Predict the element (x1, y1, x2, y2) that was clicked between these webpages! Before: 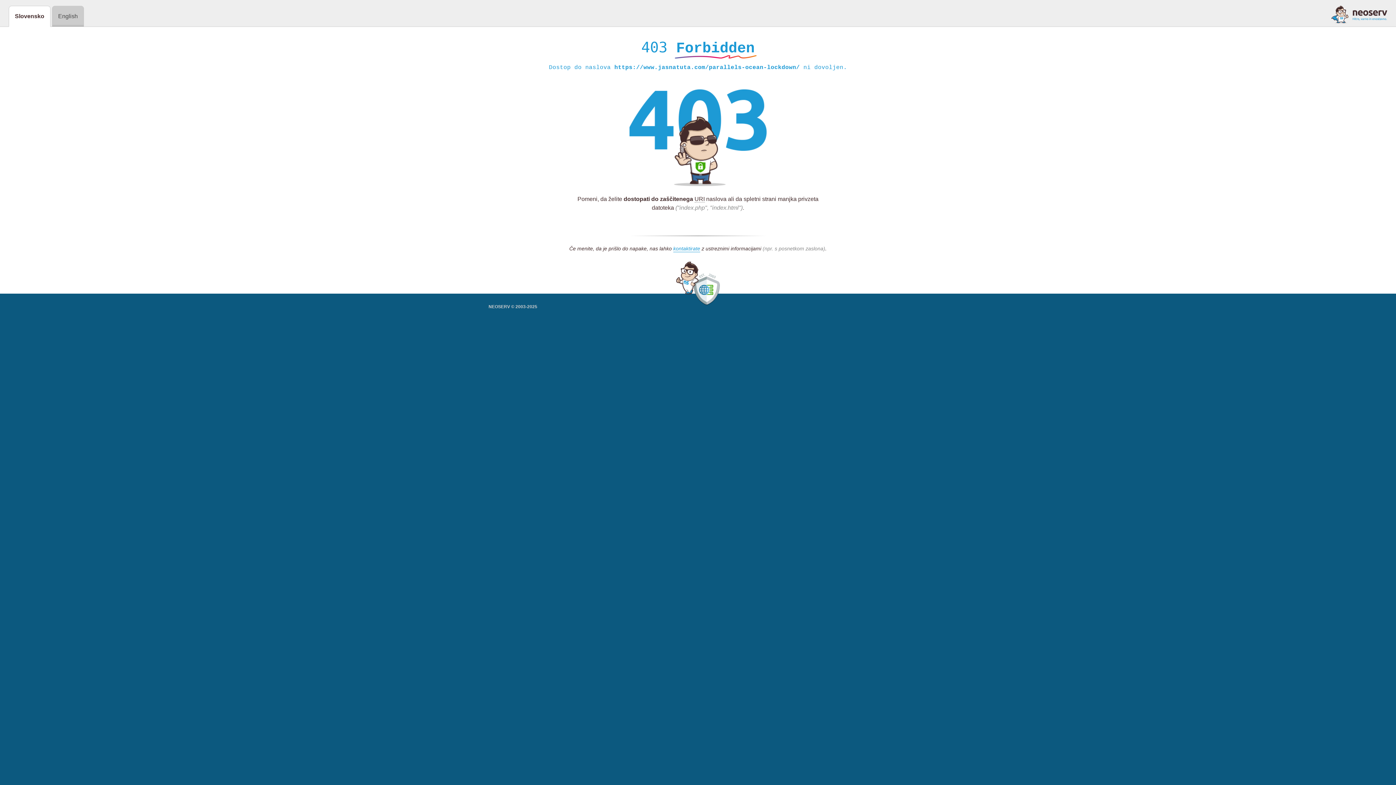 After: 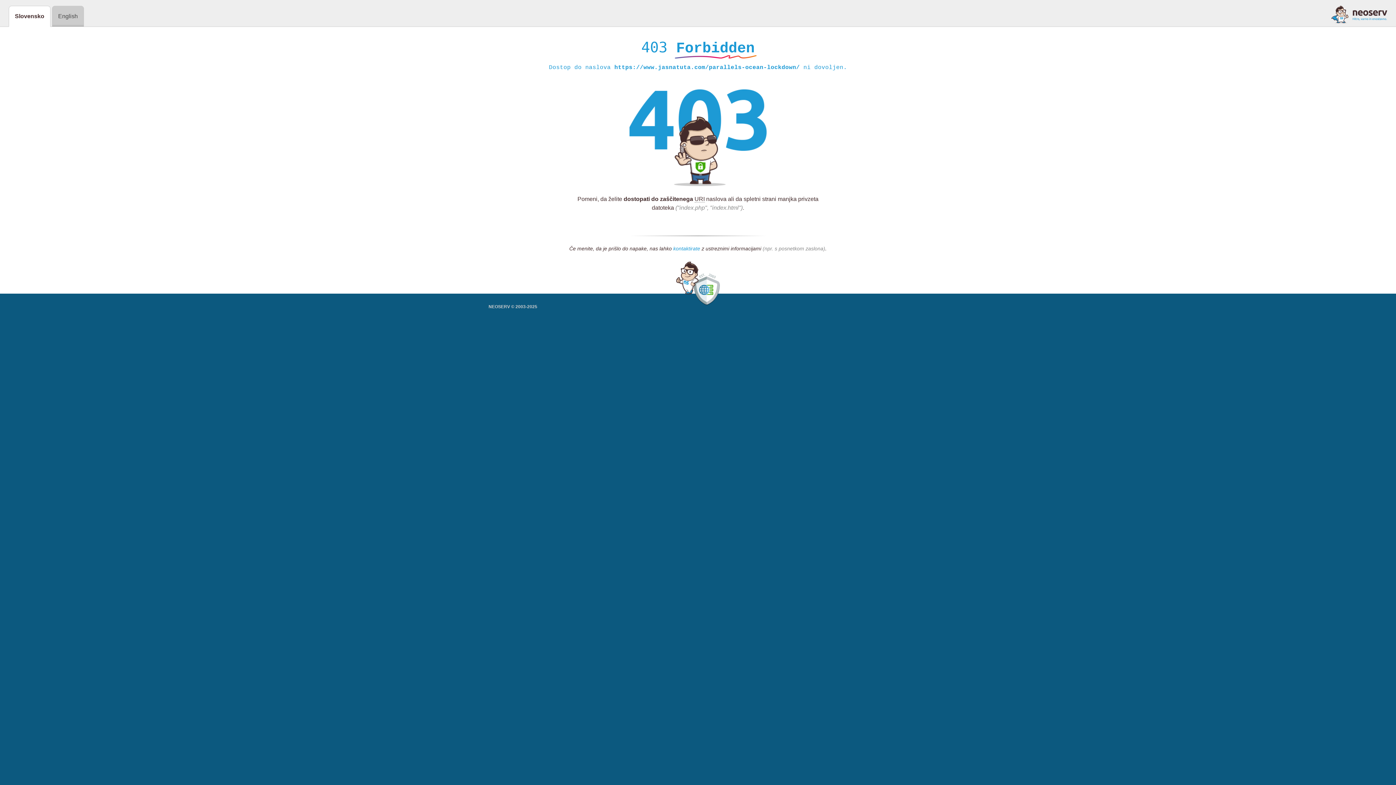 Action: label: kontaktirate bbox: (673, 245, 700, 252)